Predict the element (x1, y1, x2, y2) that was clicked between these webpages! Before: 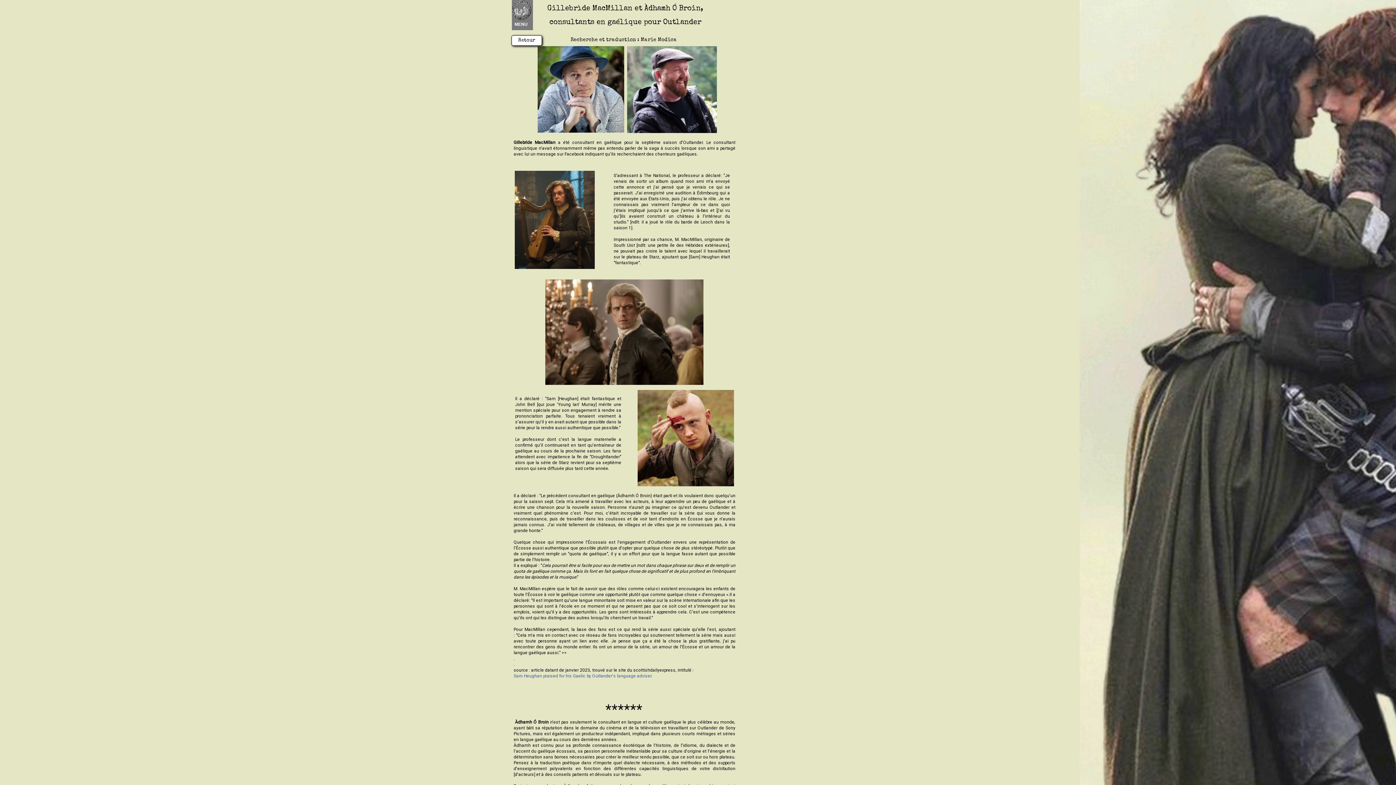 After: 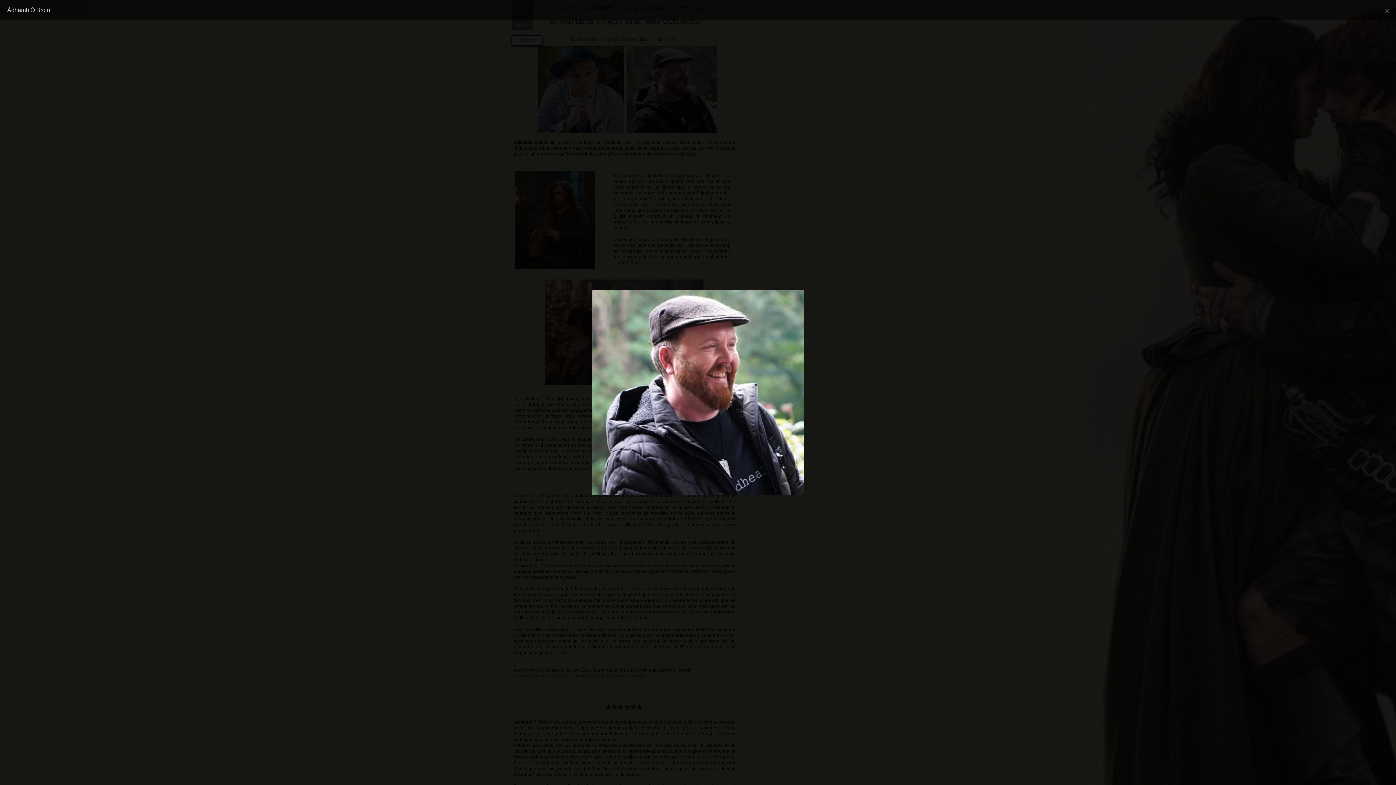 Action: bbox: (622, 46, 722, 133)